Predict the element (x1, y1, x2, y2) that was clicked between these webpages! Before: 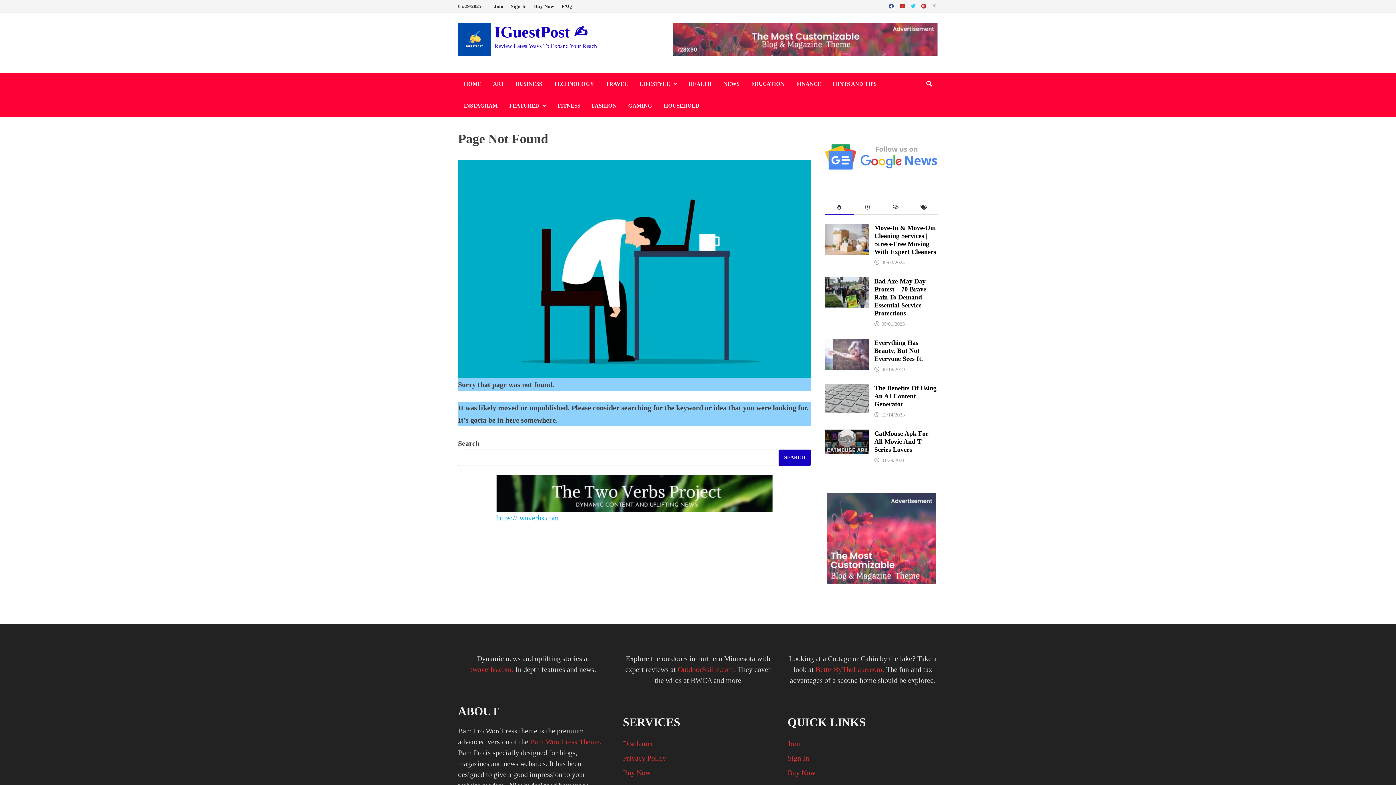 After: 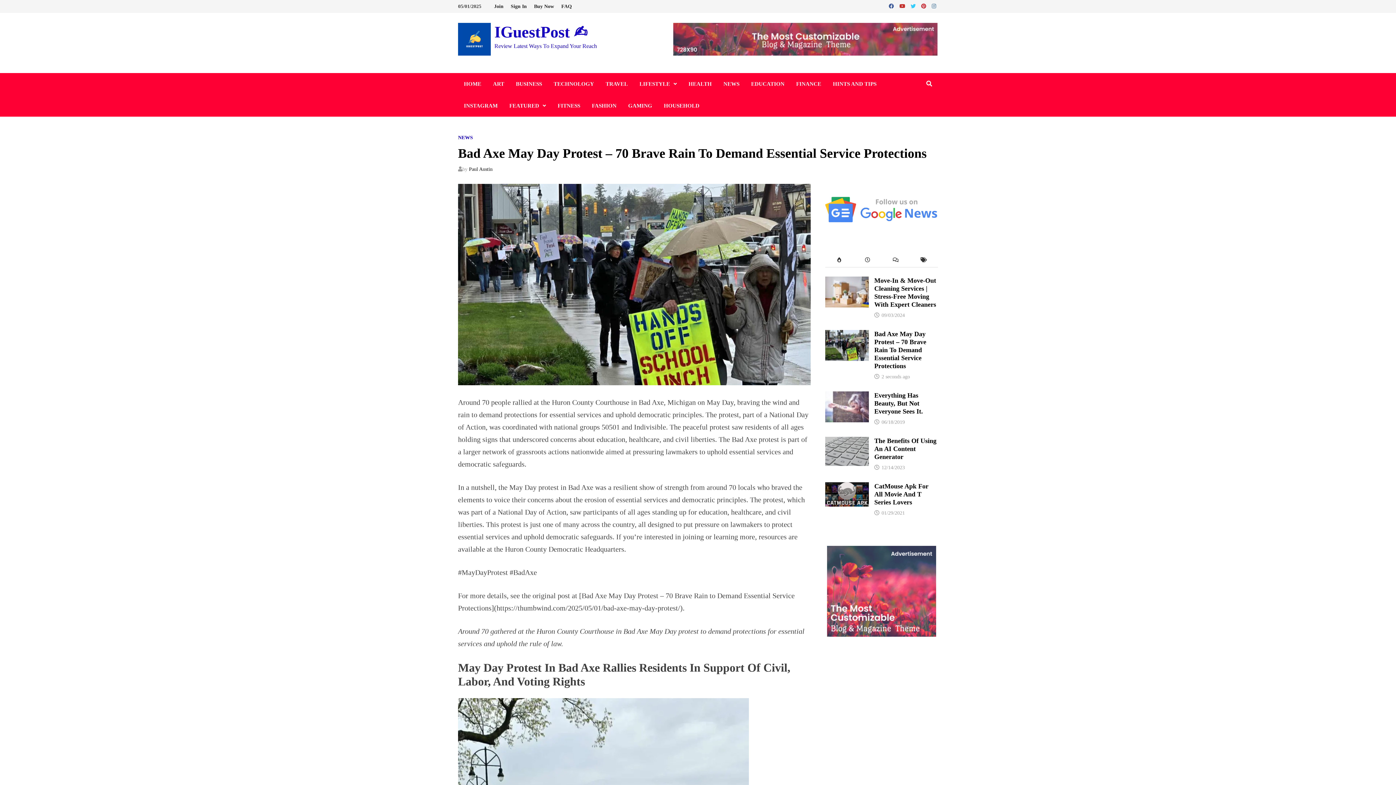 Action: bbox: (881, 321, 905, 326) label: 05/01/2025